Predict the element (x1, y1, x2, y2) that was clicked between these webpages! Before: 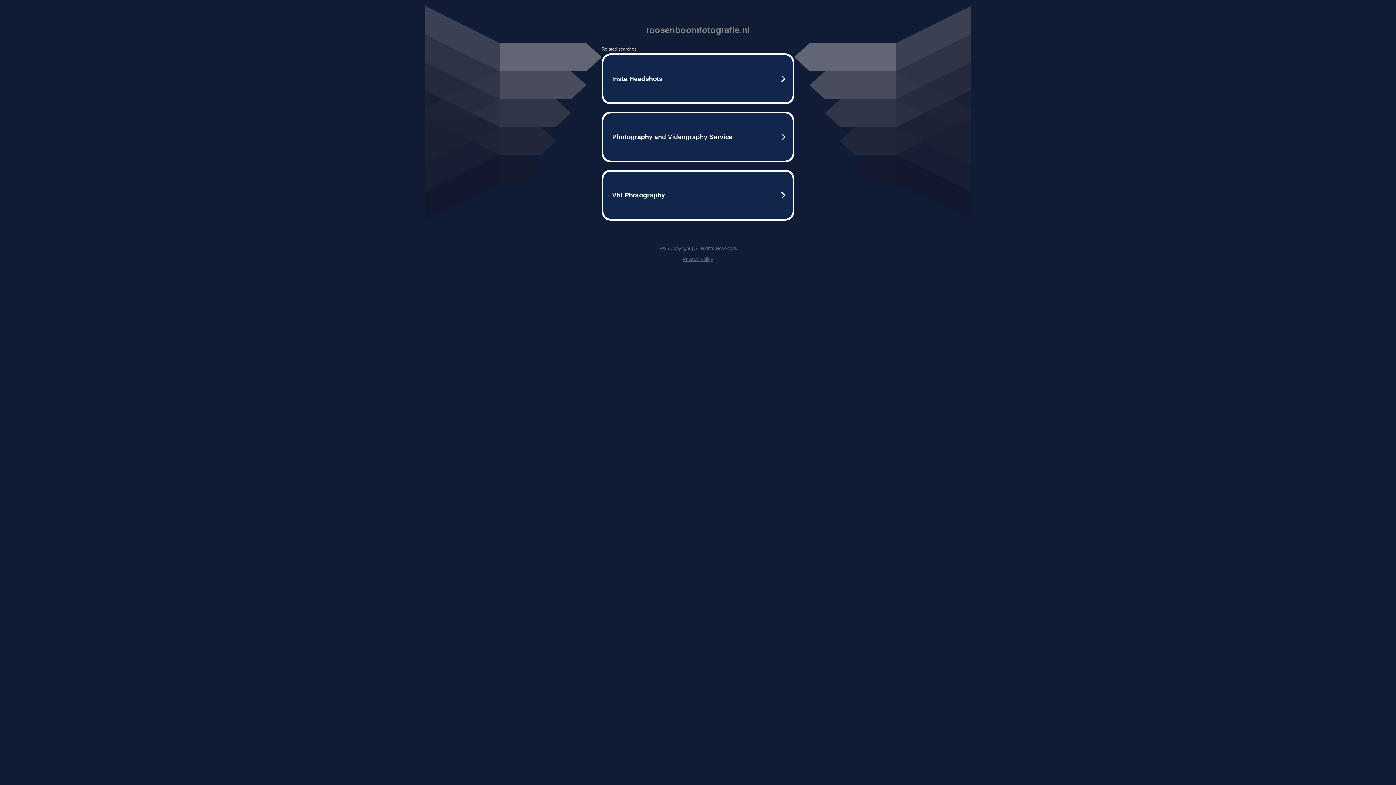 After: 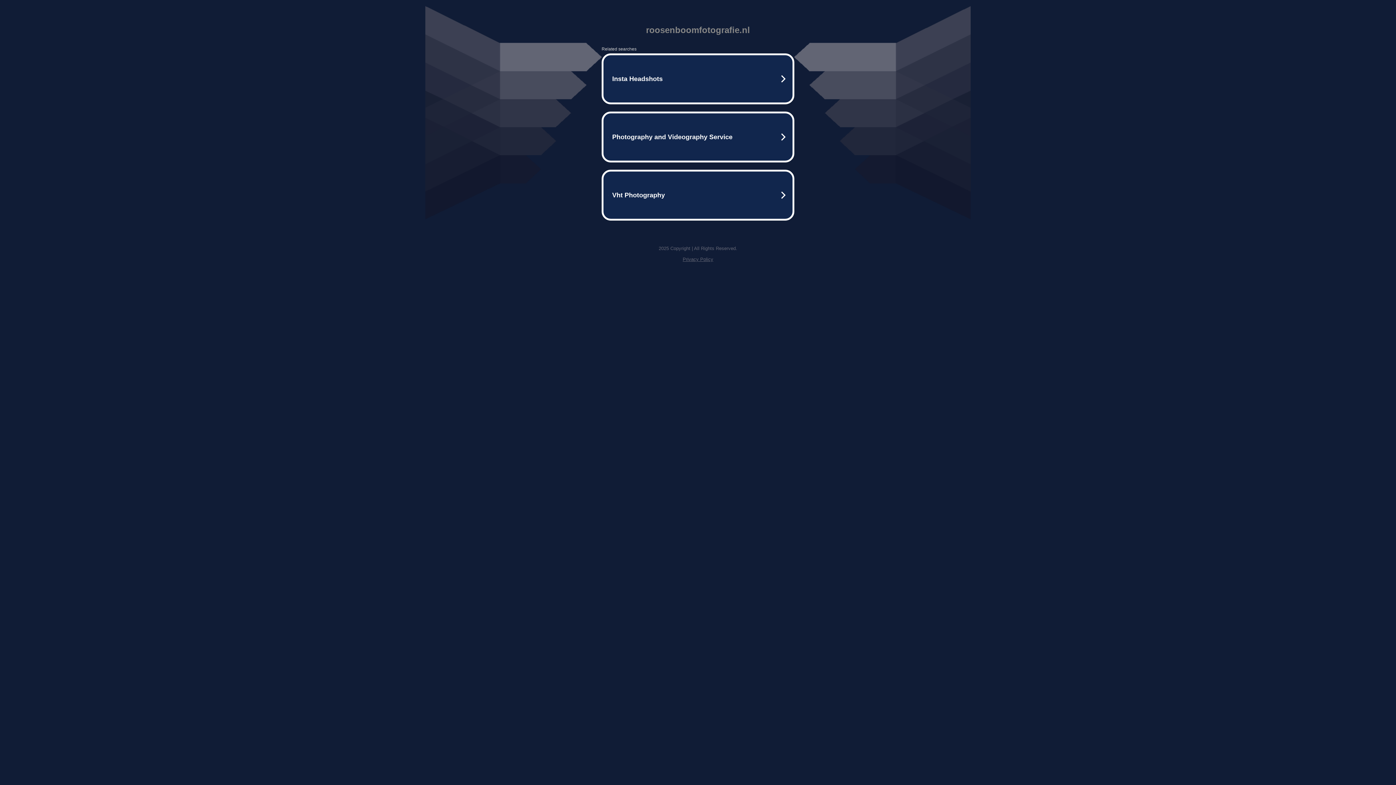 Action: label: Privacy Policy bbox: (682, 256, 713, 262)